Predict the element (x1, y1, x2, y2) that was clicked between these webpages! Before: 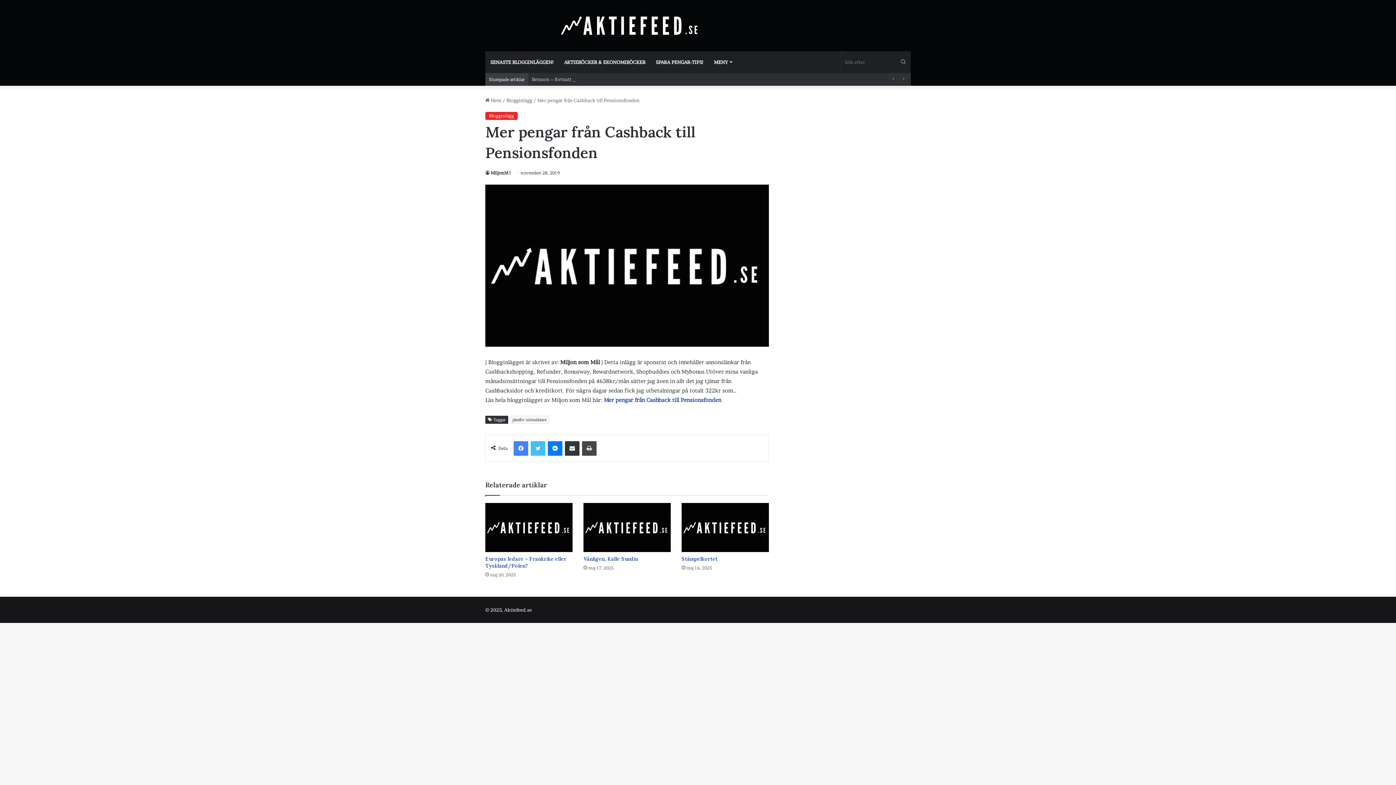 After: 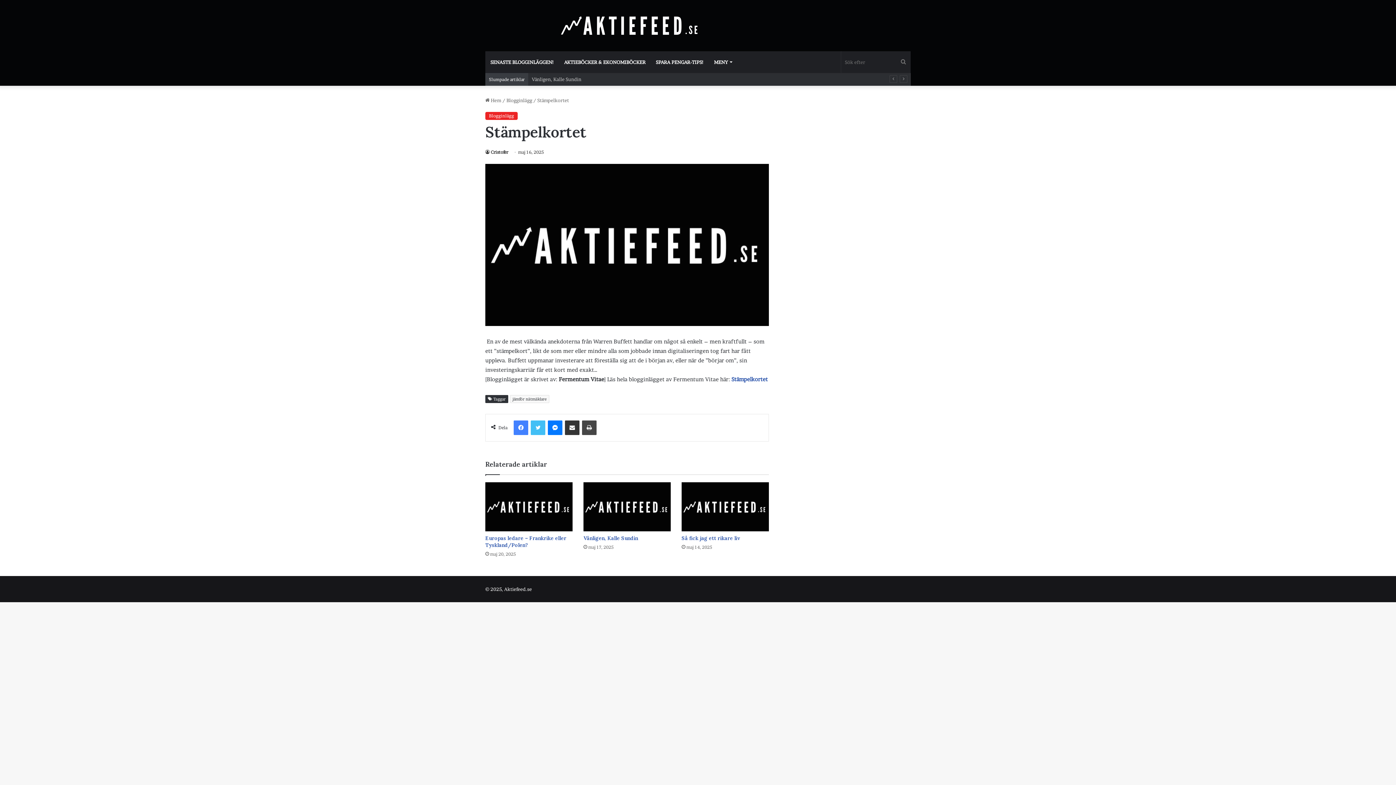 Action: bbox: (681, 503, 769, 552) label: Stämpelkortet